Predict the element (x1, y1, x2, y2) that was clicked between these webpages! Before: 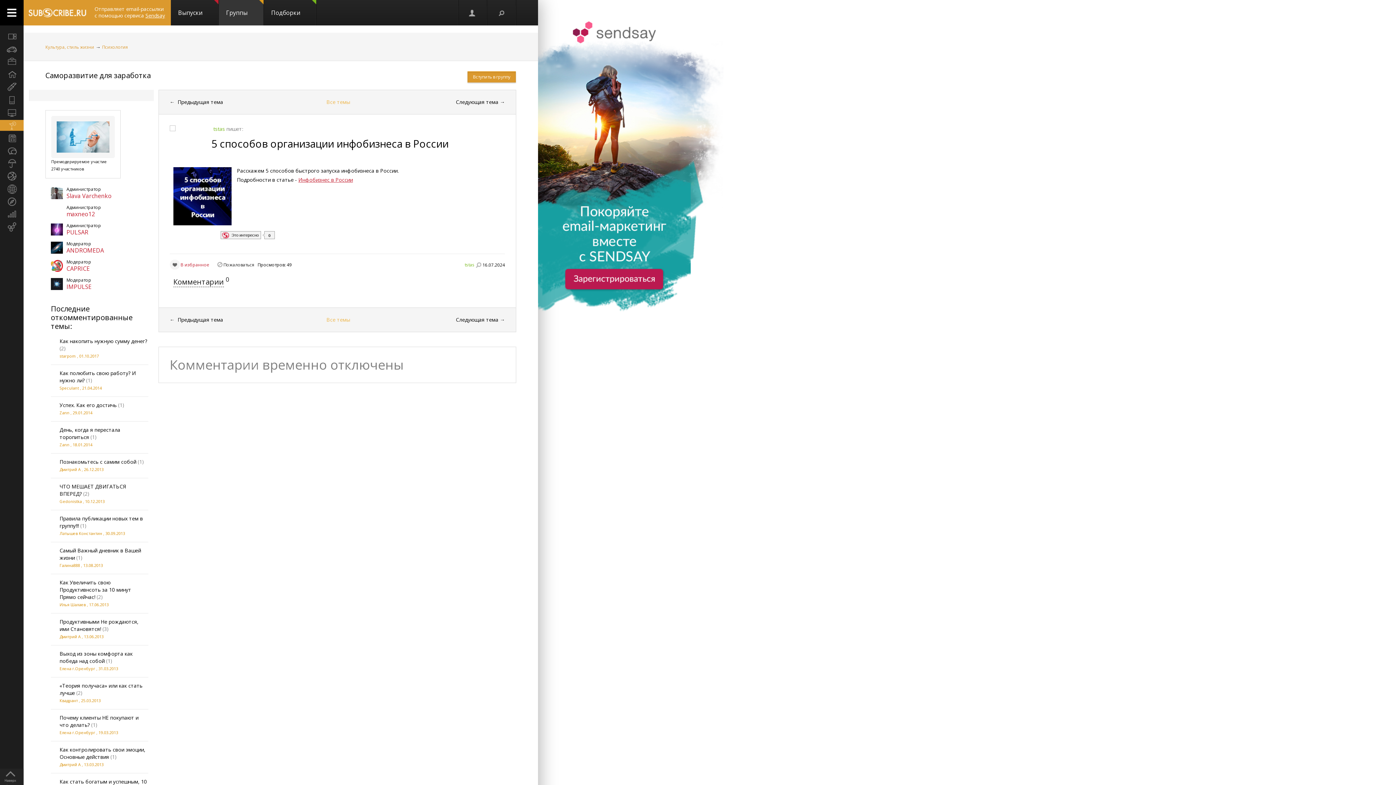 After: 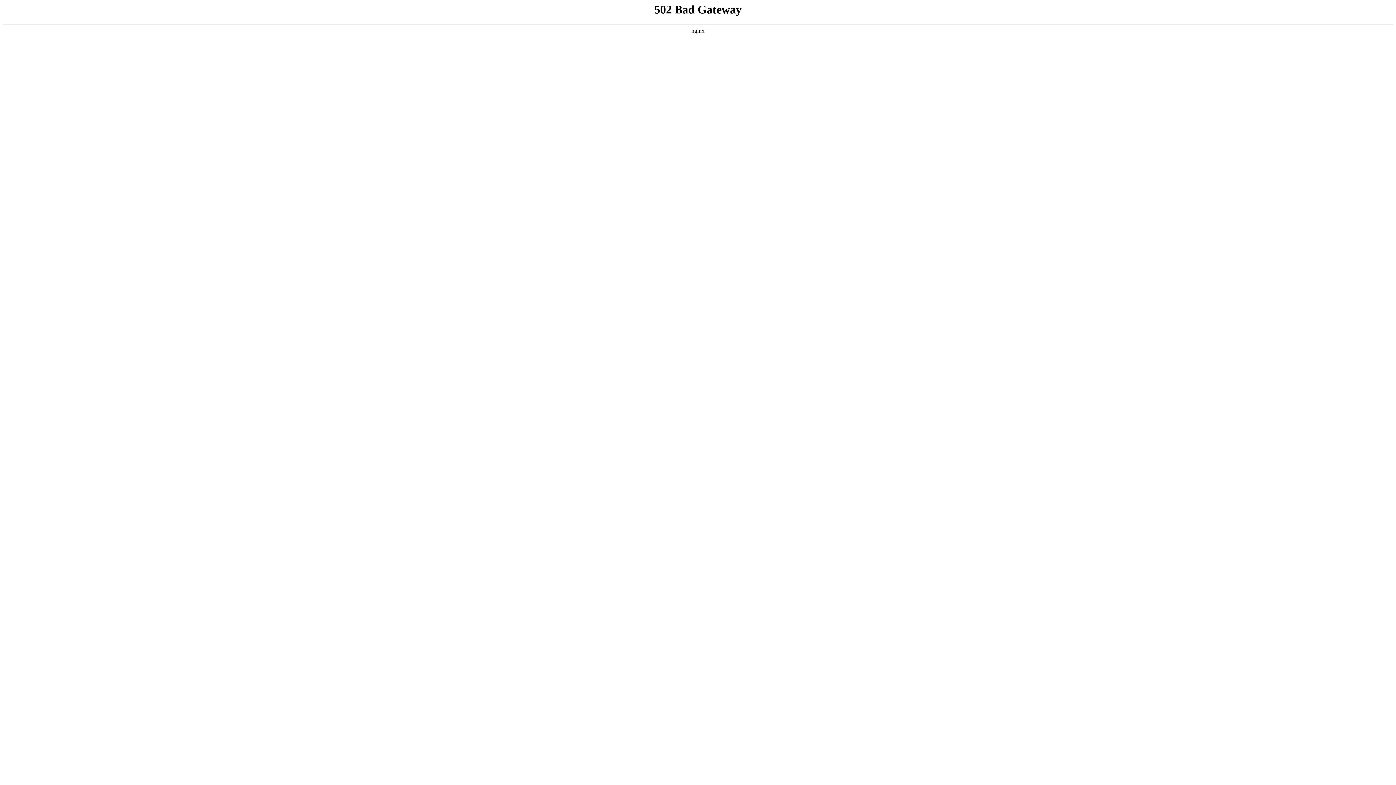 Action: bbox: (59, 634, 80, 639) label: Дмитрий А